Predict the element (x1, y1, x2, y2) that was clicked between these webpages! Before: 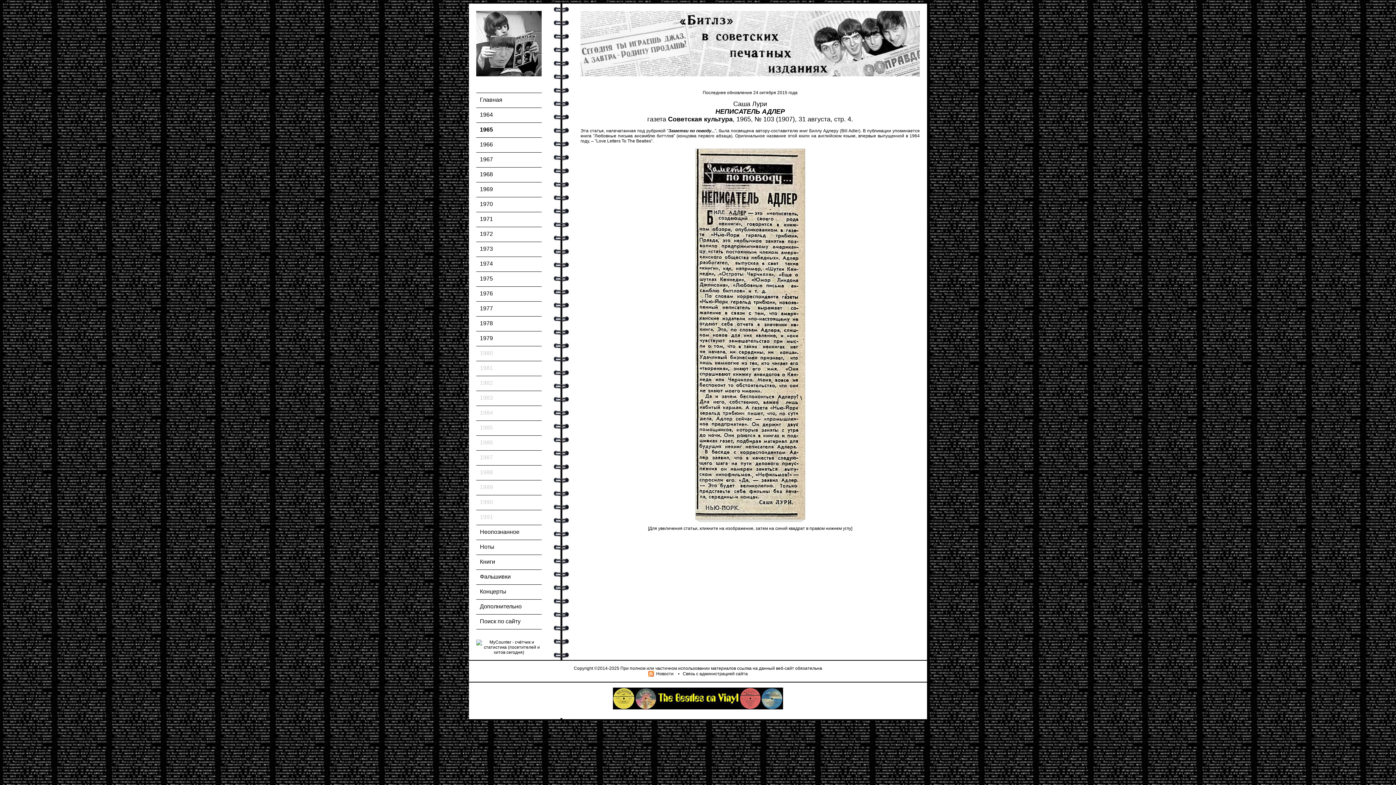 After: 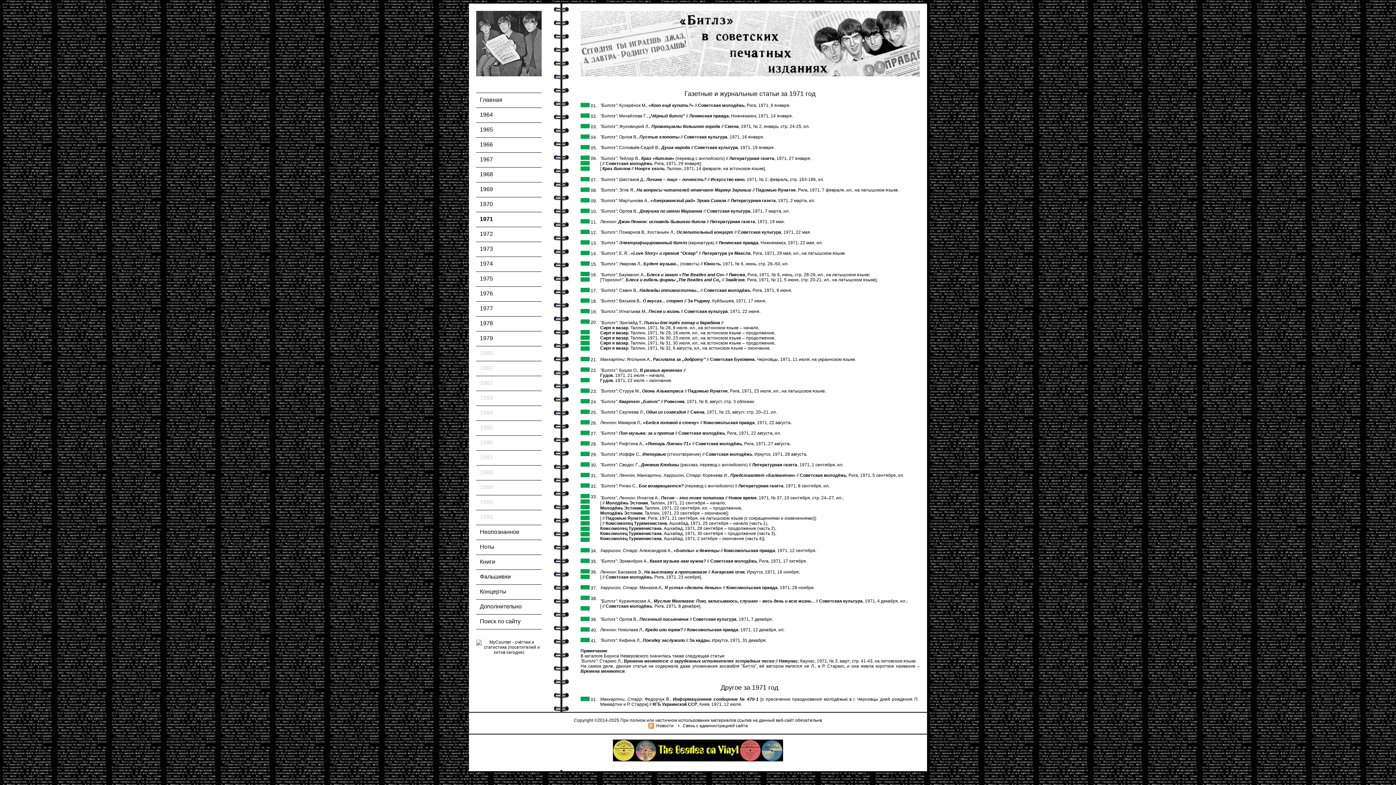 Action: bbox: (480, 216, 493, 222) label: 1971